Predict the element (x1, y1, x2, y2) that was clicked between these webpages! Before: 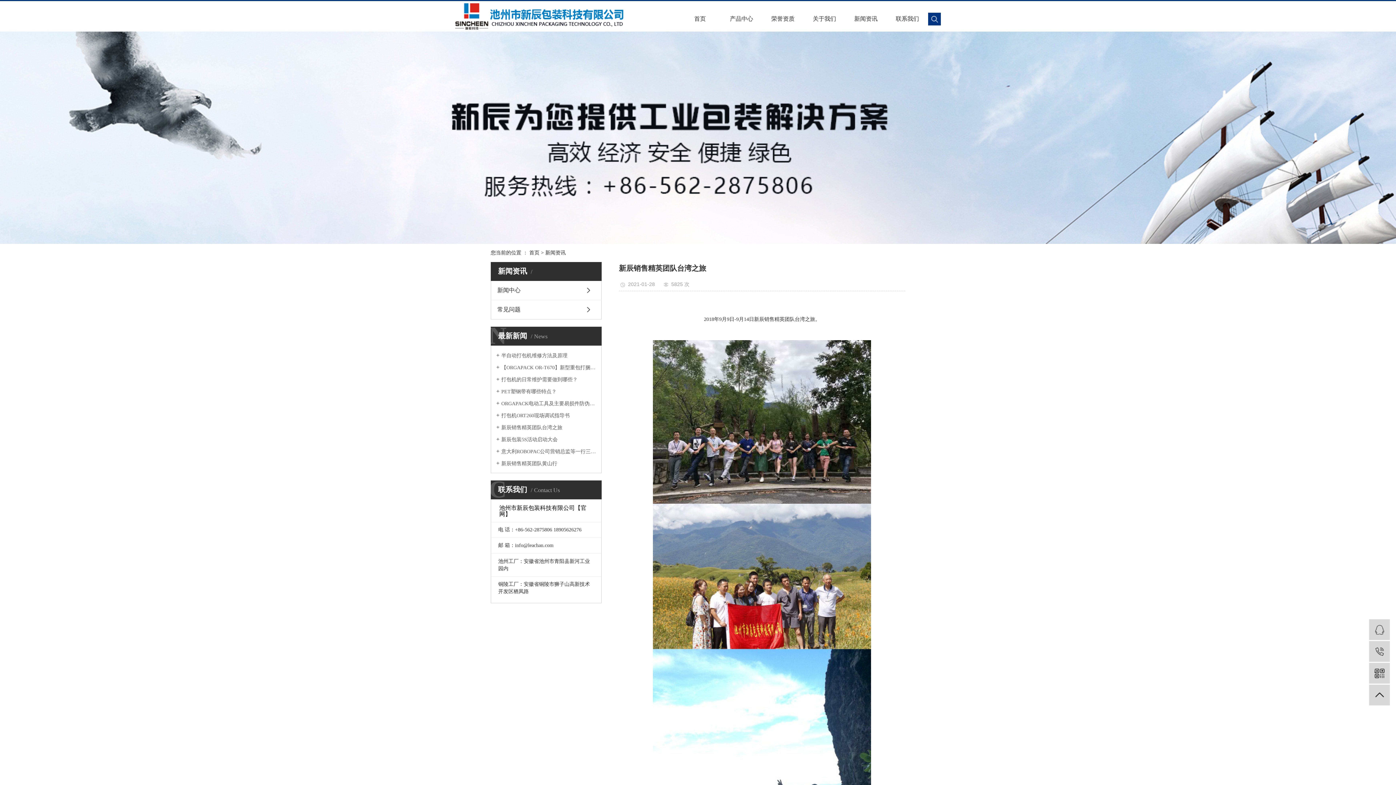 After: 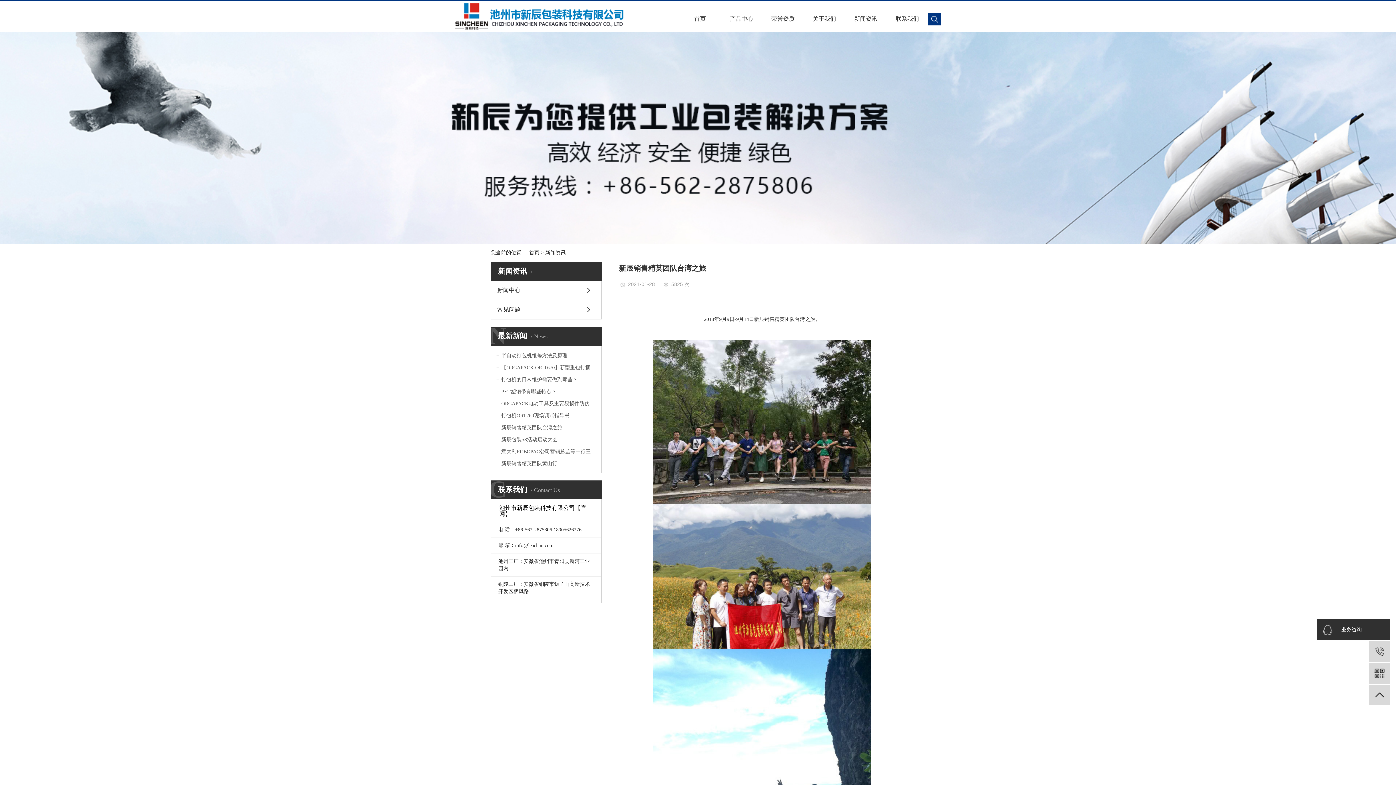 Action: bbox: (1369, 619, 1390, 640) label:  业务咨询